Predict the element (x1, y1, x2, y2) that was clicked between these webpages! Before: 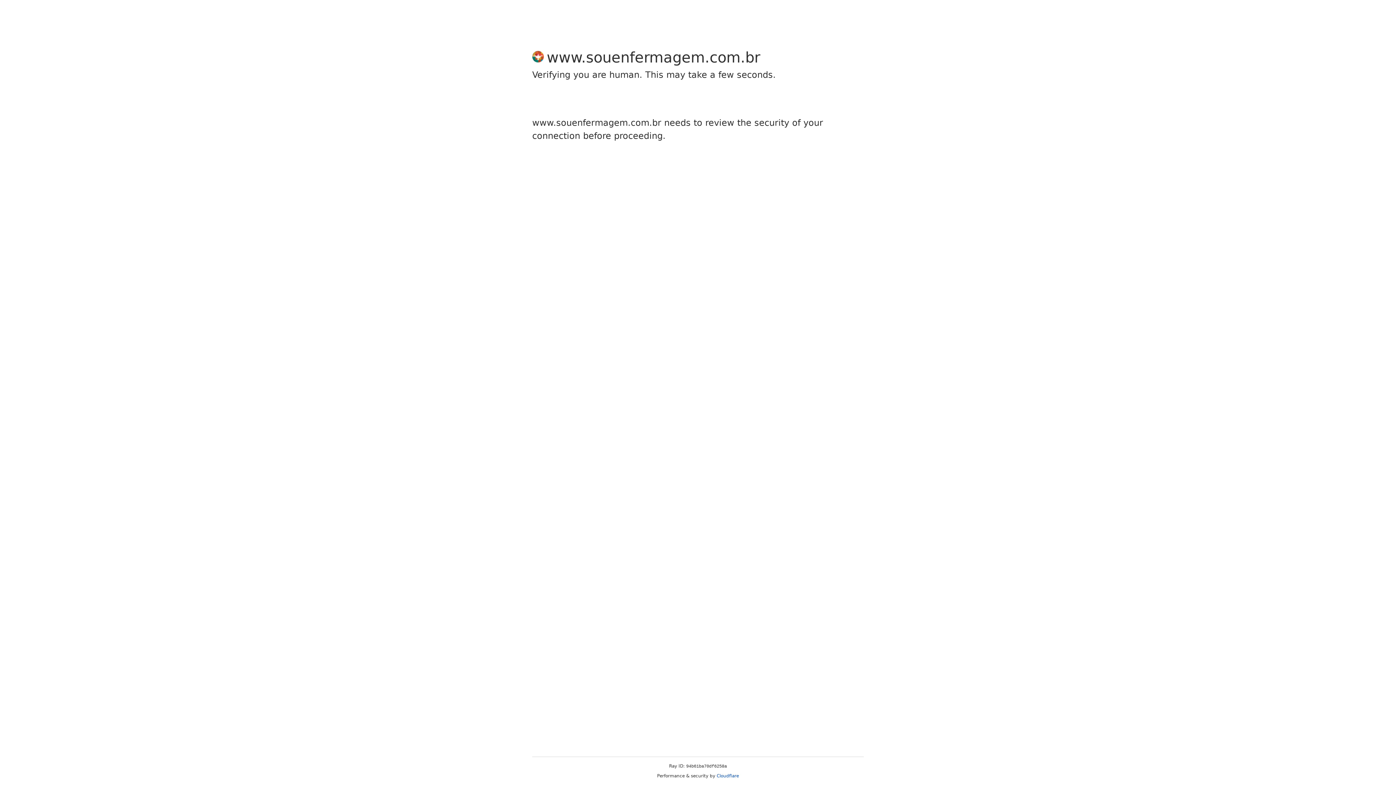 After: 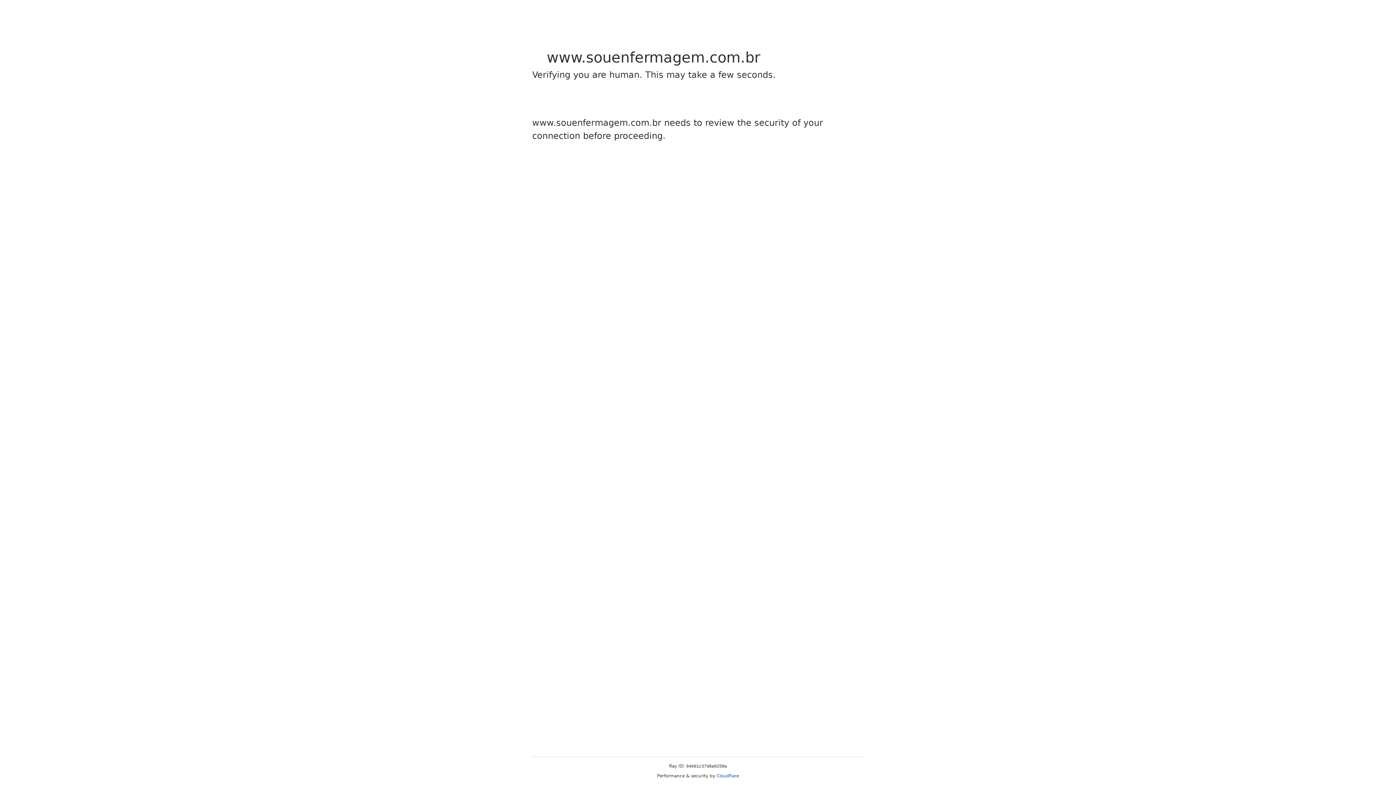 Action: bbox: (716, 773, 739, 778) label: Cloudflare